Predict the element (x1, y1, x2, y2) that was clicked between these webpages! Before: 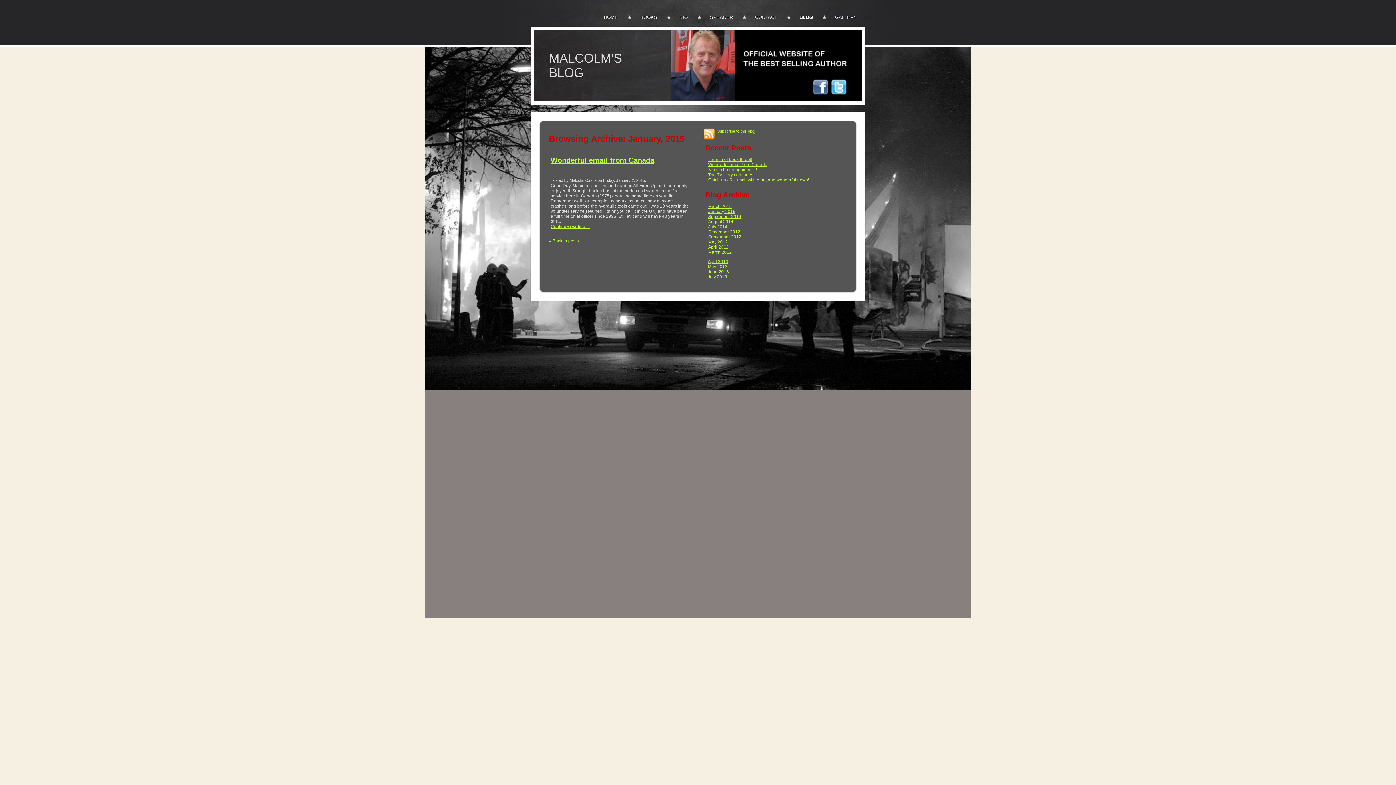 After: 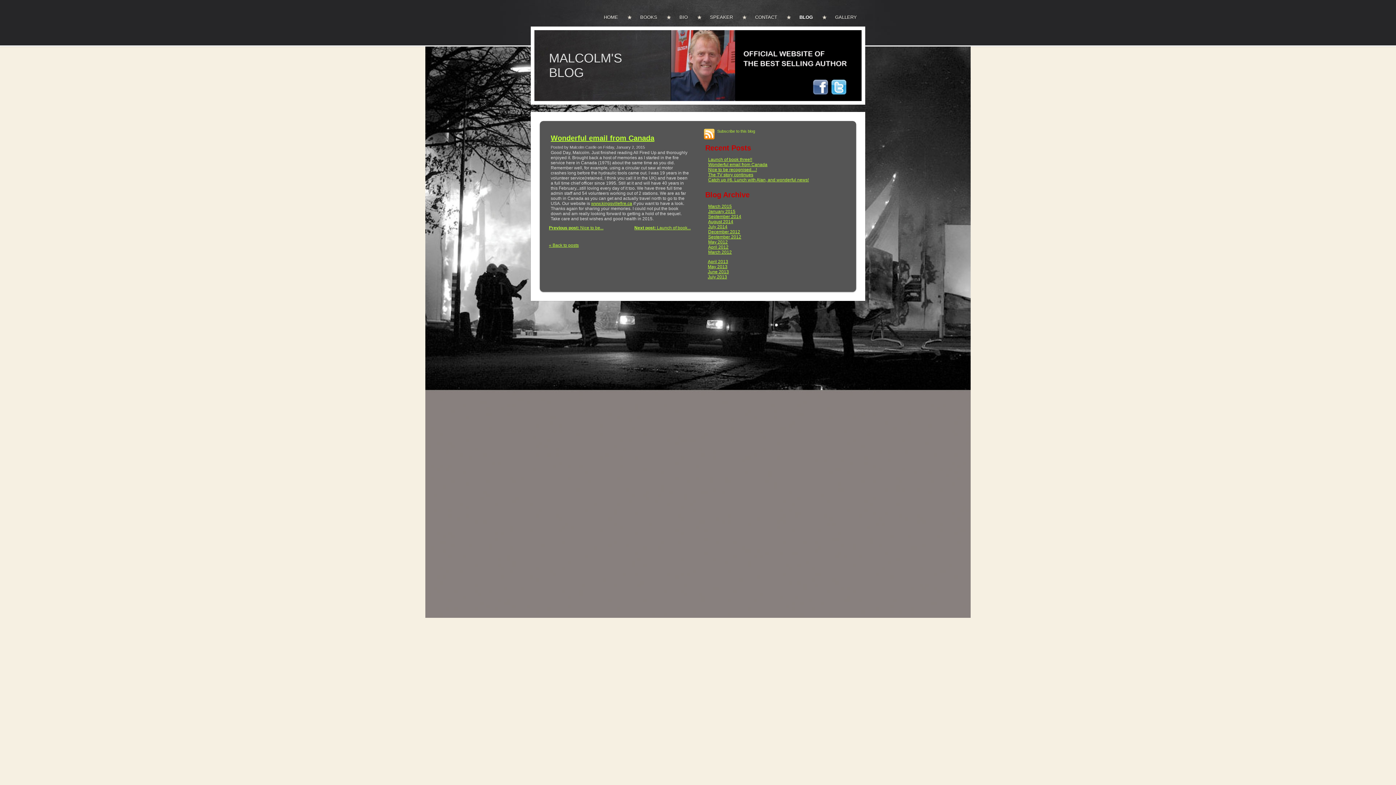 Action: bbox: (550, 156, 654, 164) label: Wonderful email from Canada